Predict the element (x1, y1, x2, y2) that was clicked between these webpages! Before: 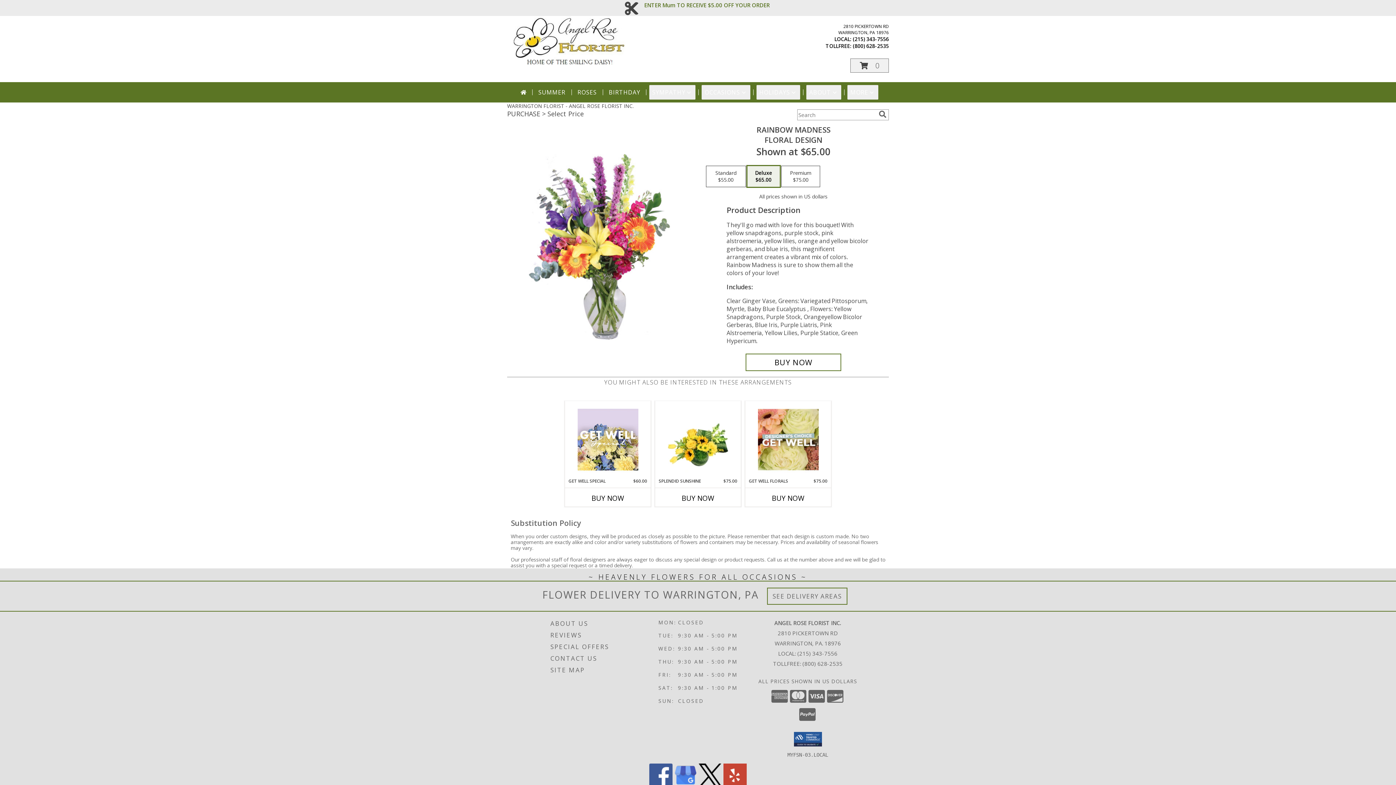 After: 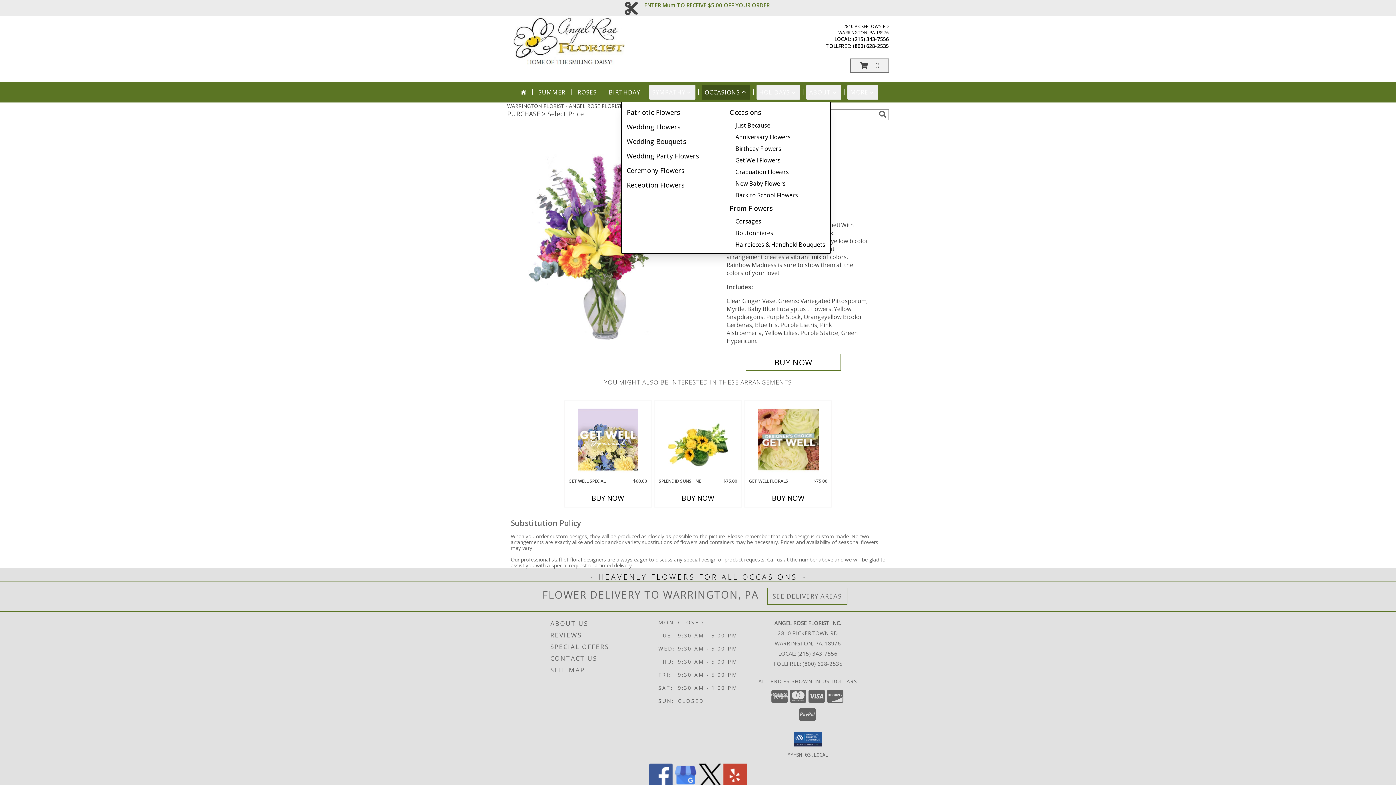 Action: label: OCCASIONS bbox: (701, 85, 750, 99)